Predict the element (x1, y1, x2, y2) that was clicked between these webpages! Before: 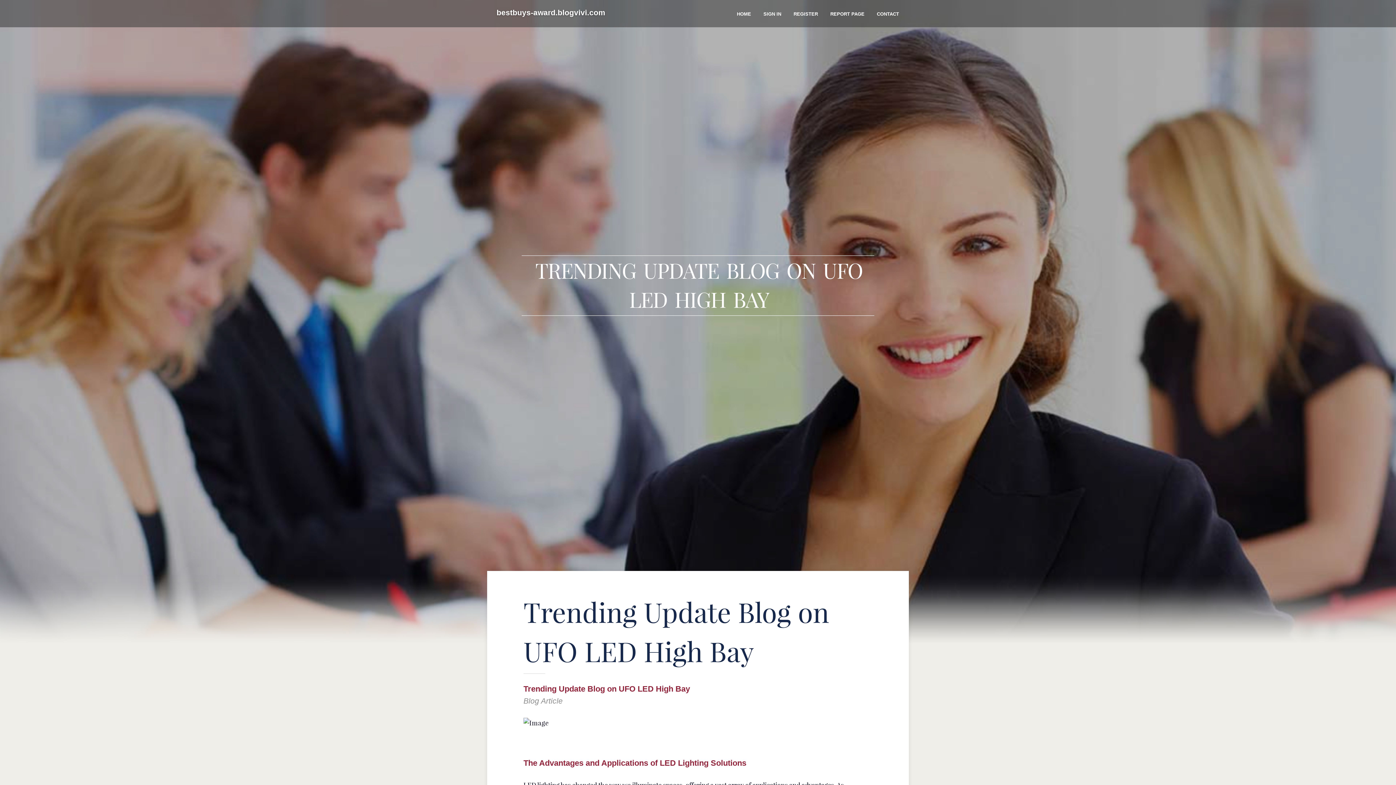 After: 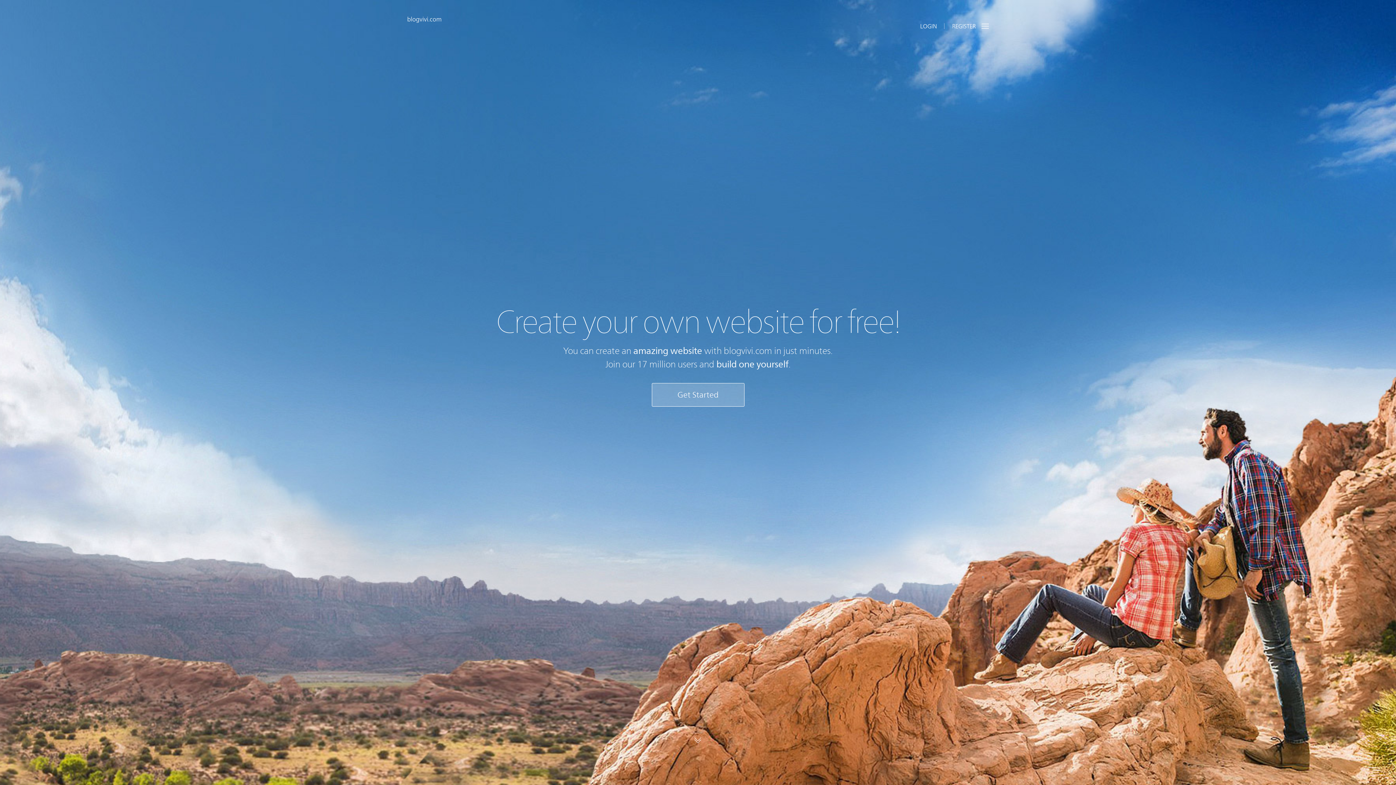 Action: label: HOME bbox: (730, 0, 757, 27)